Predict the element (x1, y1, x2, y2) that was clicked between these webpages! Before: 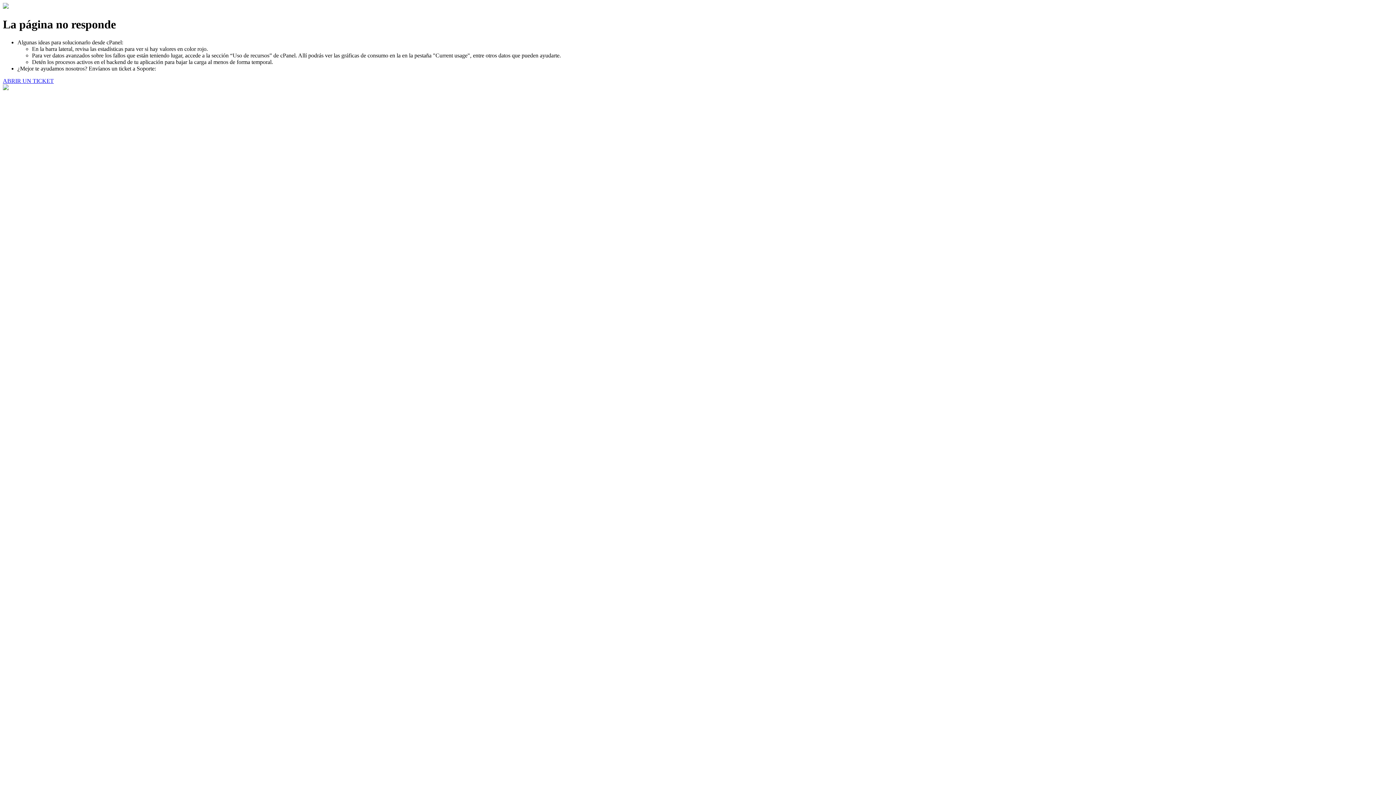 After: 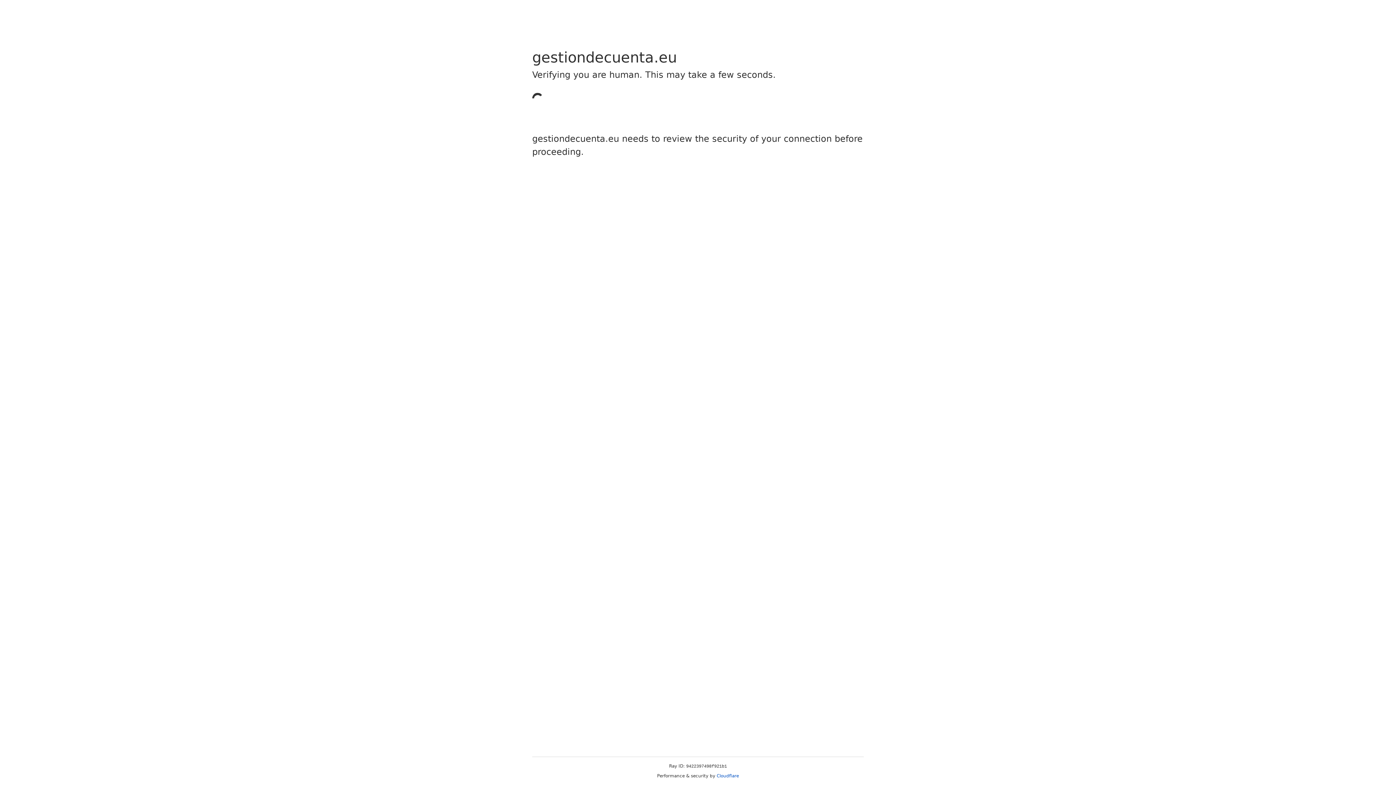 Action: label: ABRIR UN TICKET bbox: (2, 77, 53, 83)